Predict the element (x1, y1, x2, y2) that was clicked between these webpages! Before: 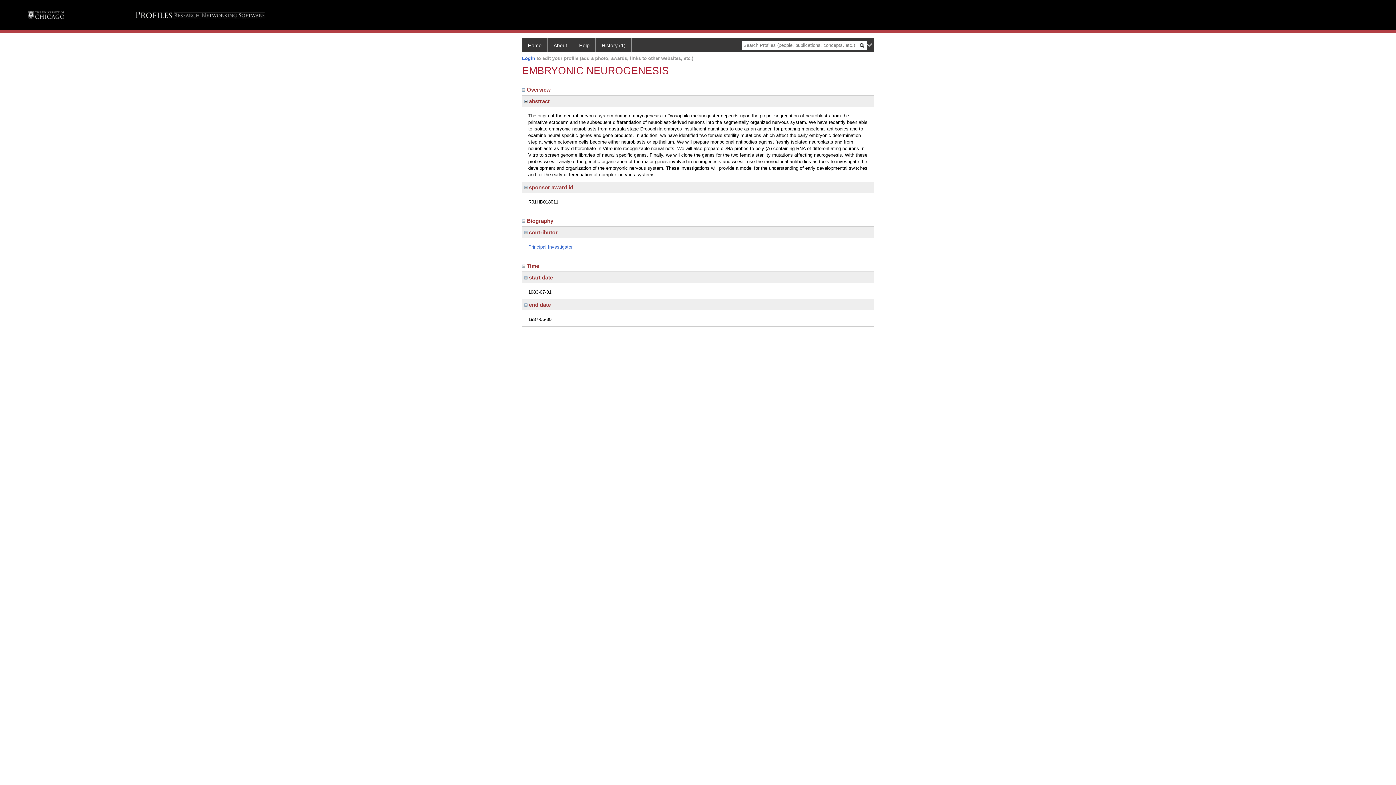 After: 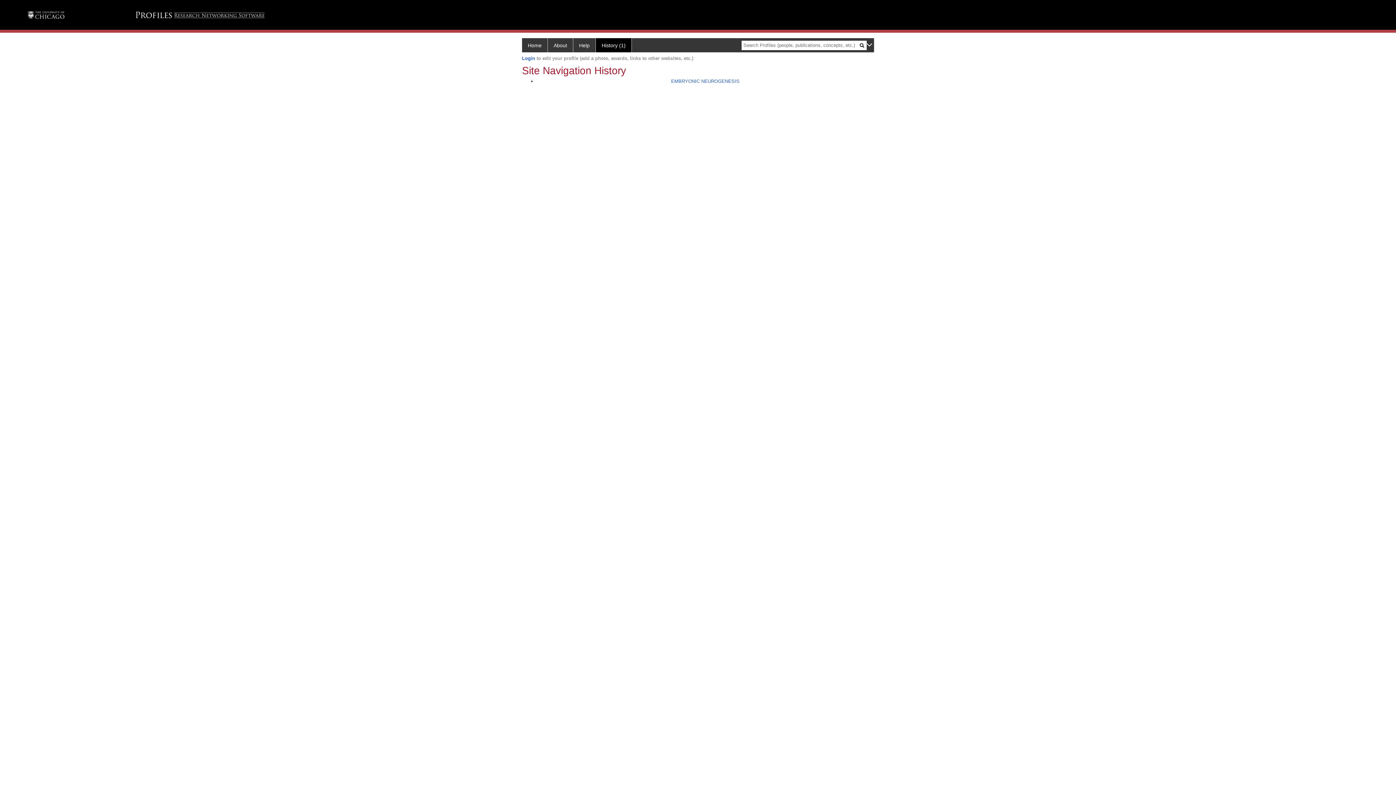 Action: label: History (1) bbox: (596, 38, 632, 52)